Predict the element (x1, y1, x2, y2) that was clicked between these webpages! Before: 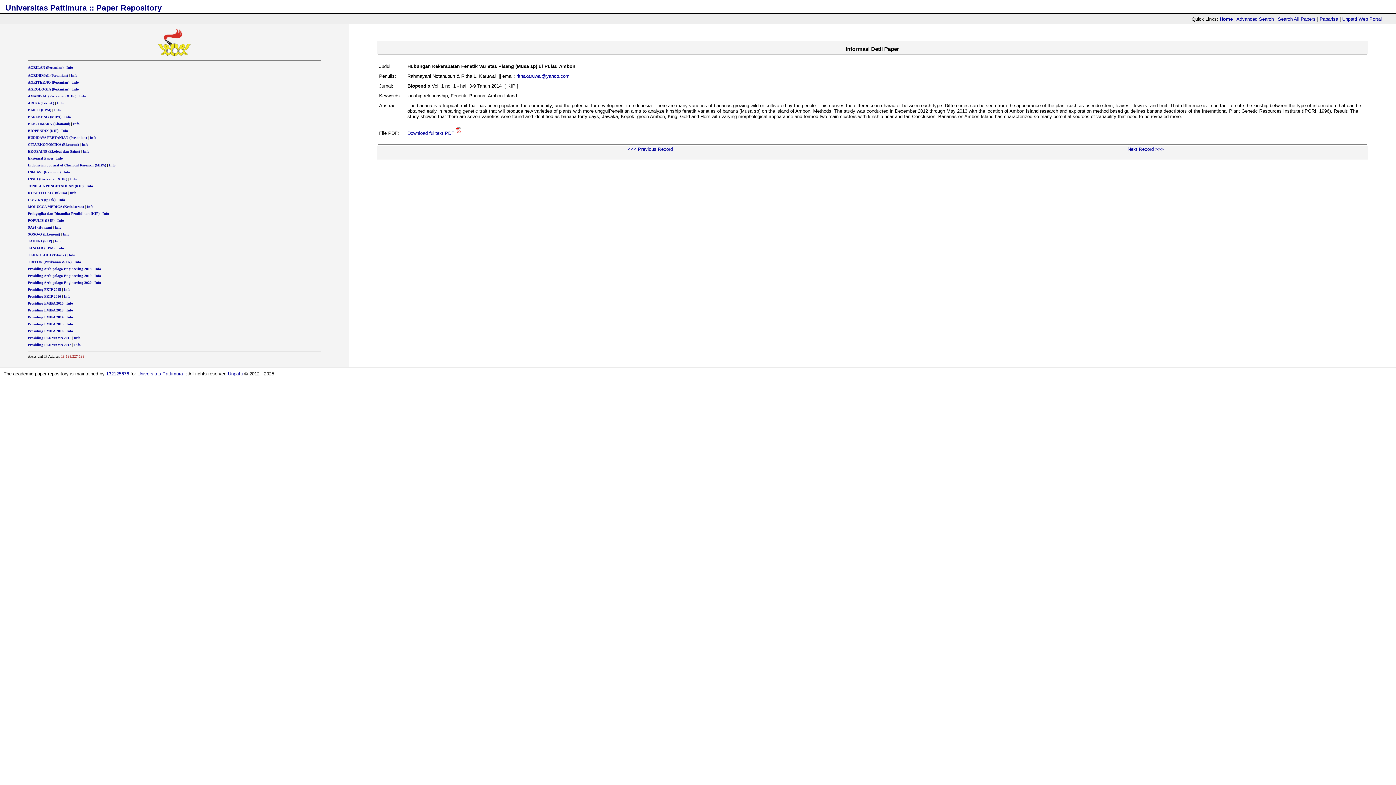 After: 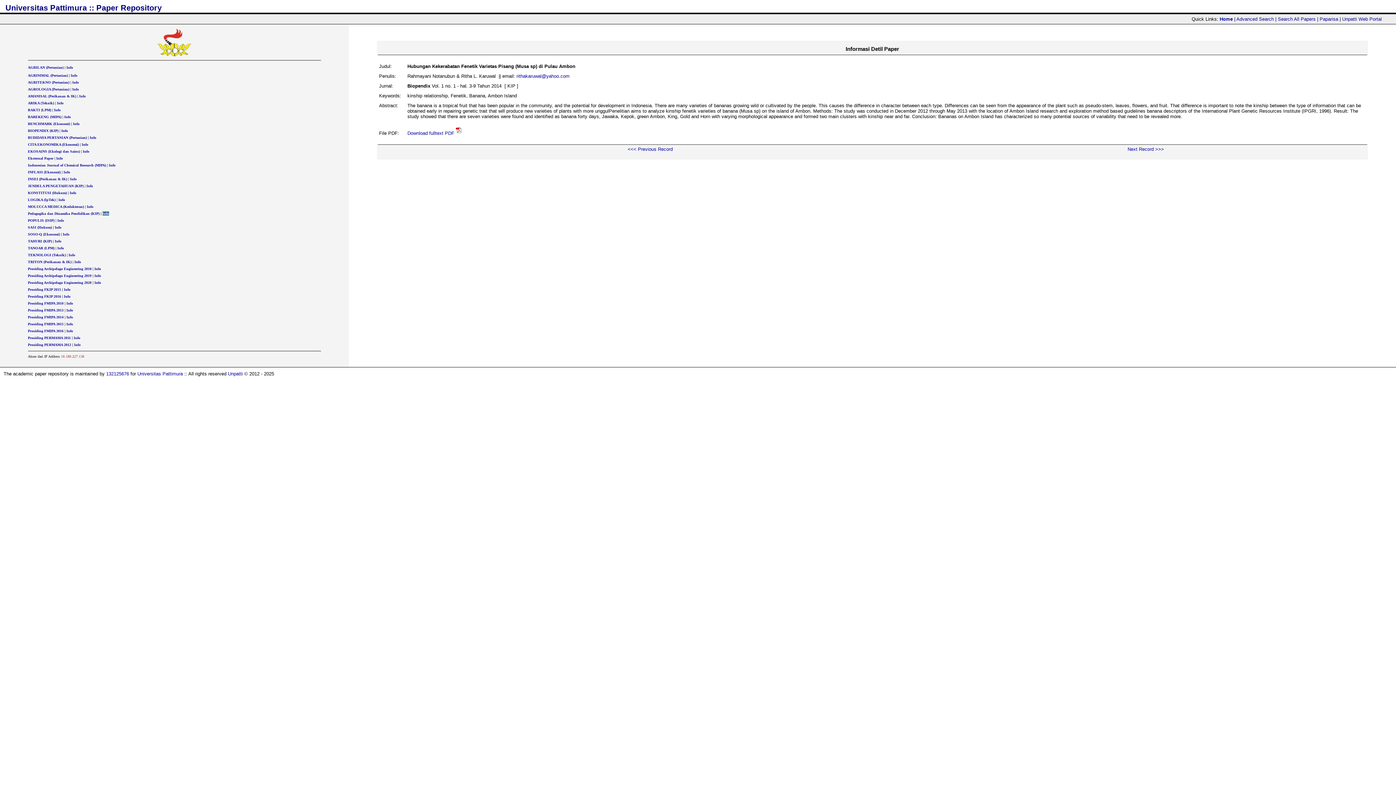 Action: label: Info bbox: (102, 211, 109, 215)